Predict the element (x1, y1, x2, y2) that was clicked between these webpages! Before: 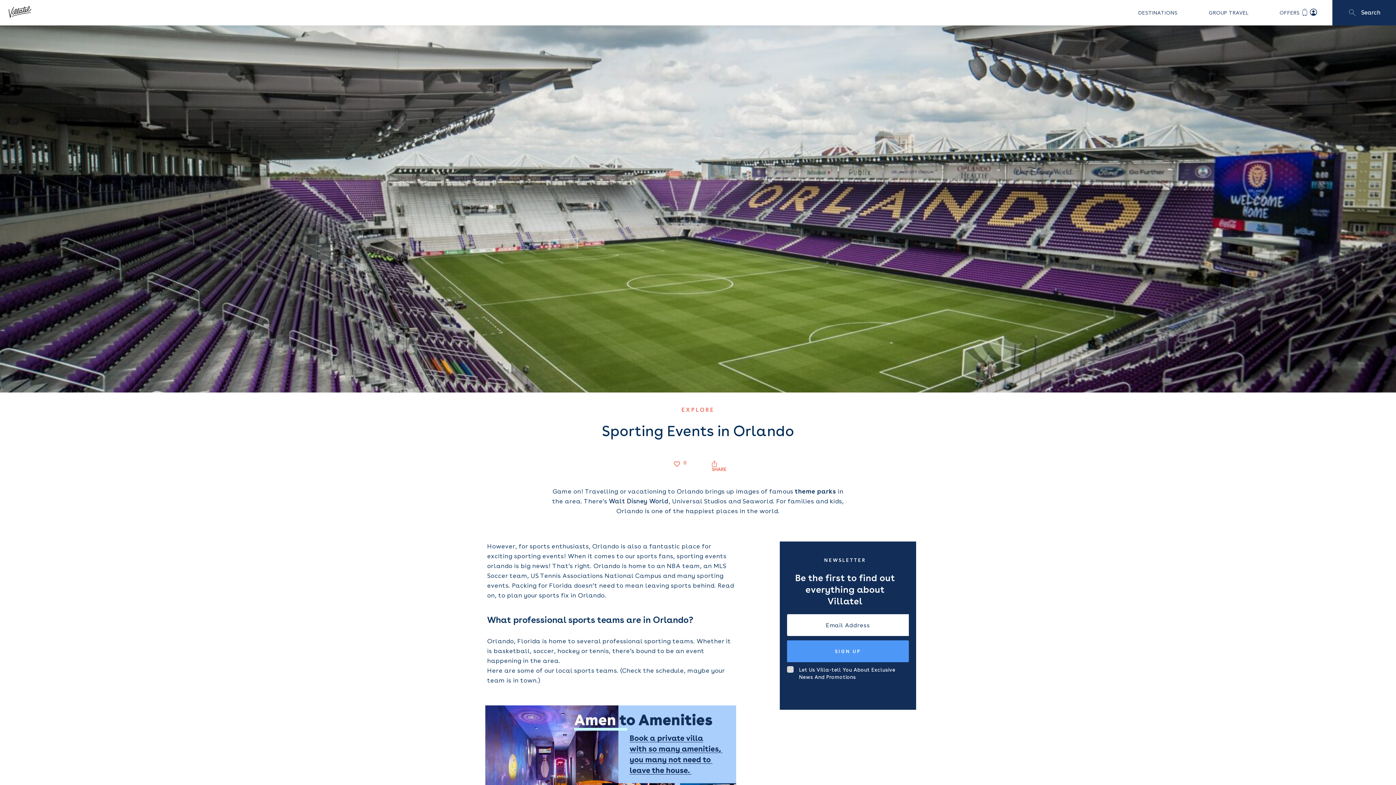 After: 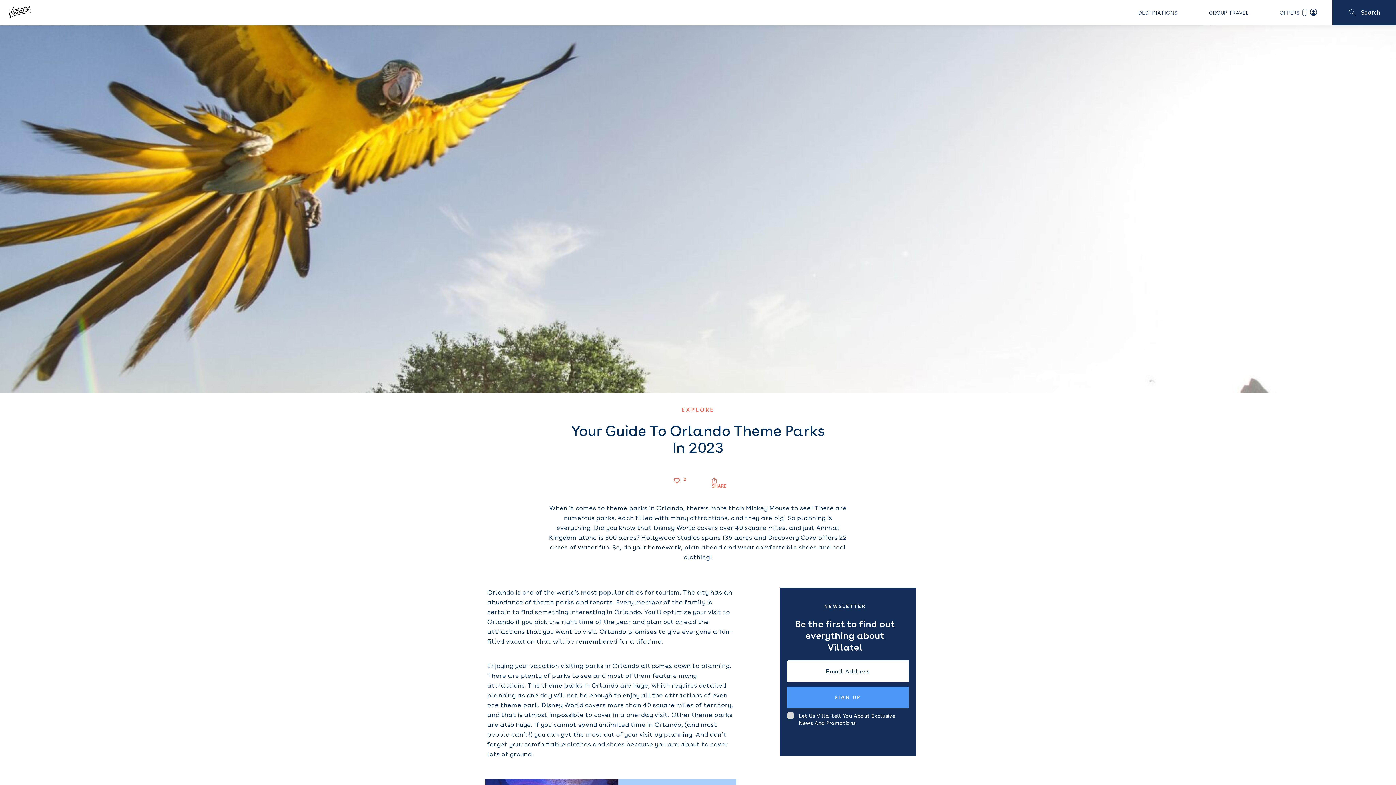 Action: bbox: (795, 488, 836, 495) label: theme parks